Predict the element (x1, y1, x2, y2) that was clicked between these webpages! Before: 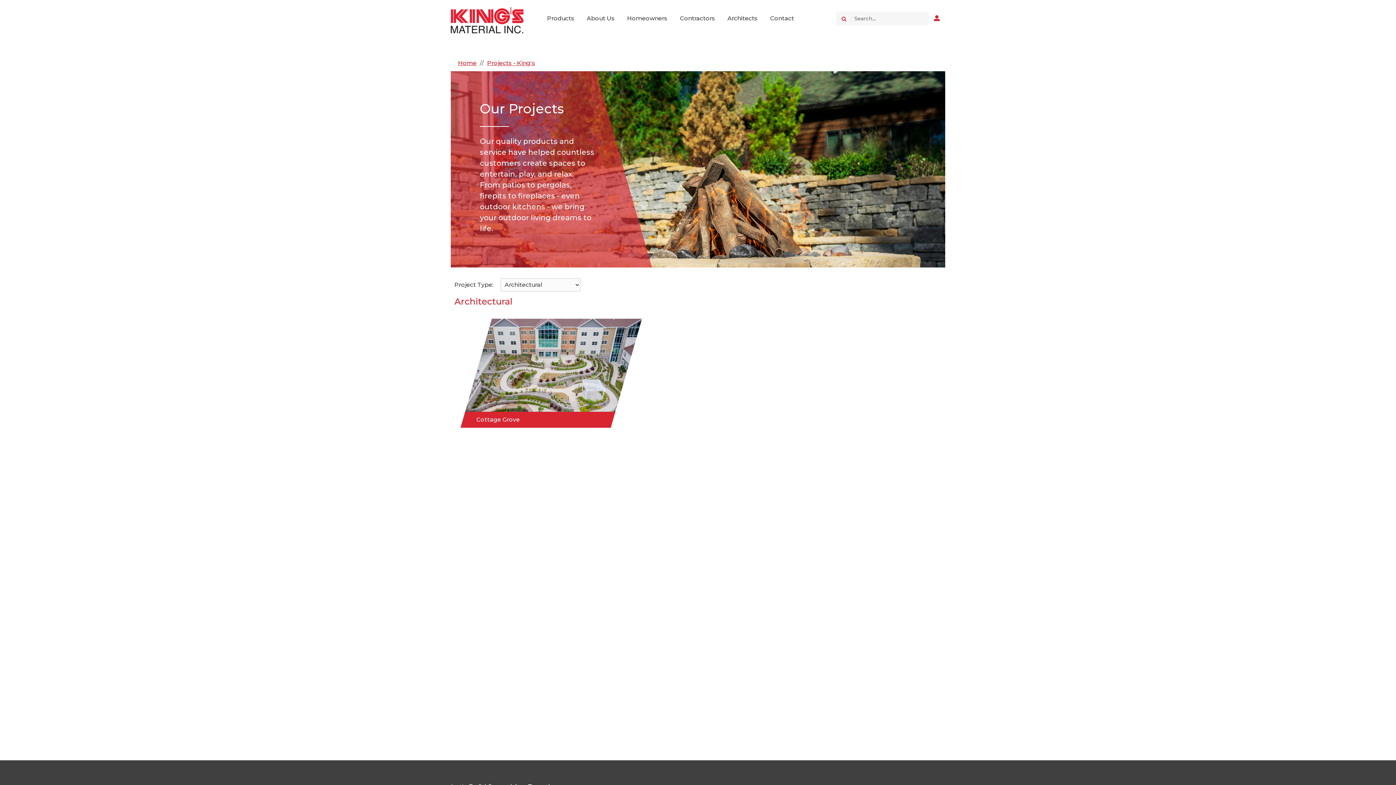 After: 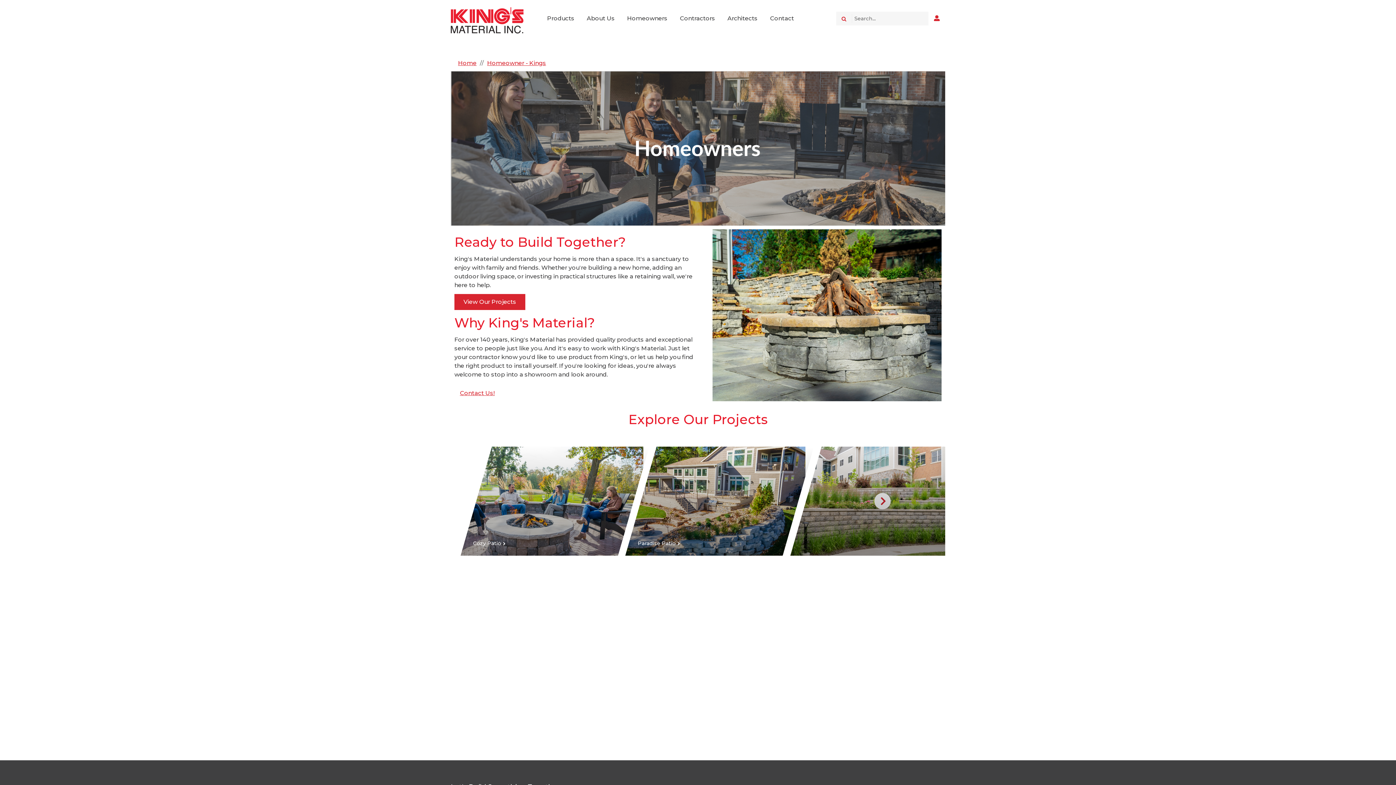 Action: bbox: (621, 10, 673, 26) label: Homeowners